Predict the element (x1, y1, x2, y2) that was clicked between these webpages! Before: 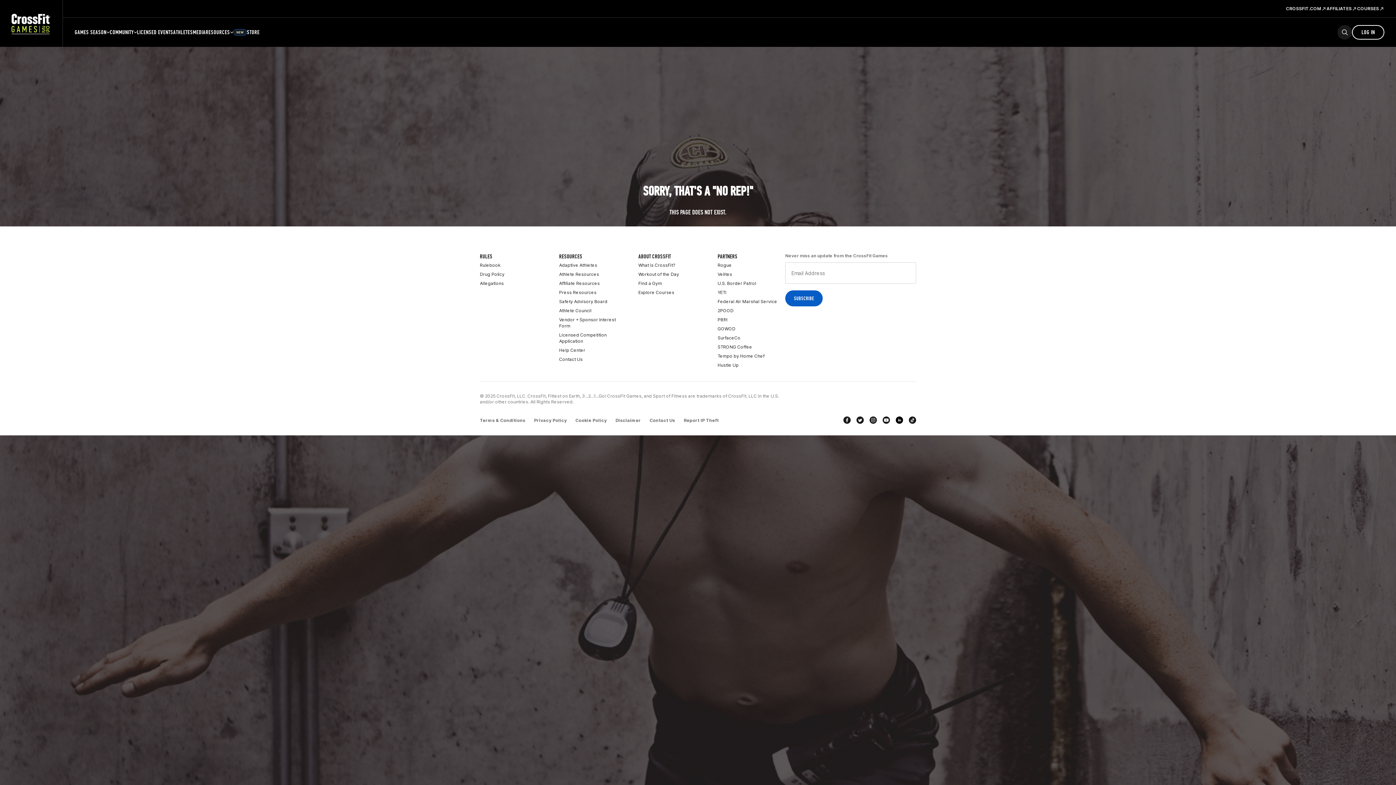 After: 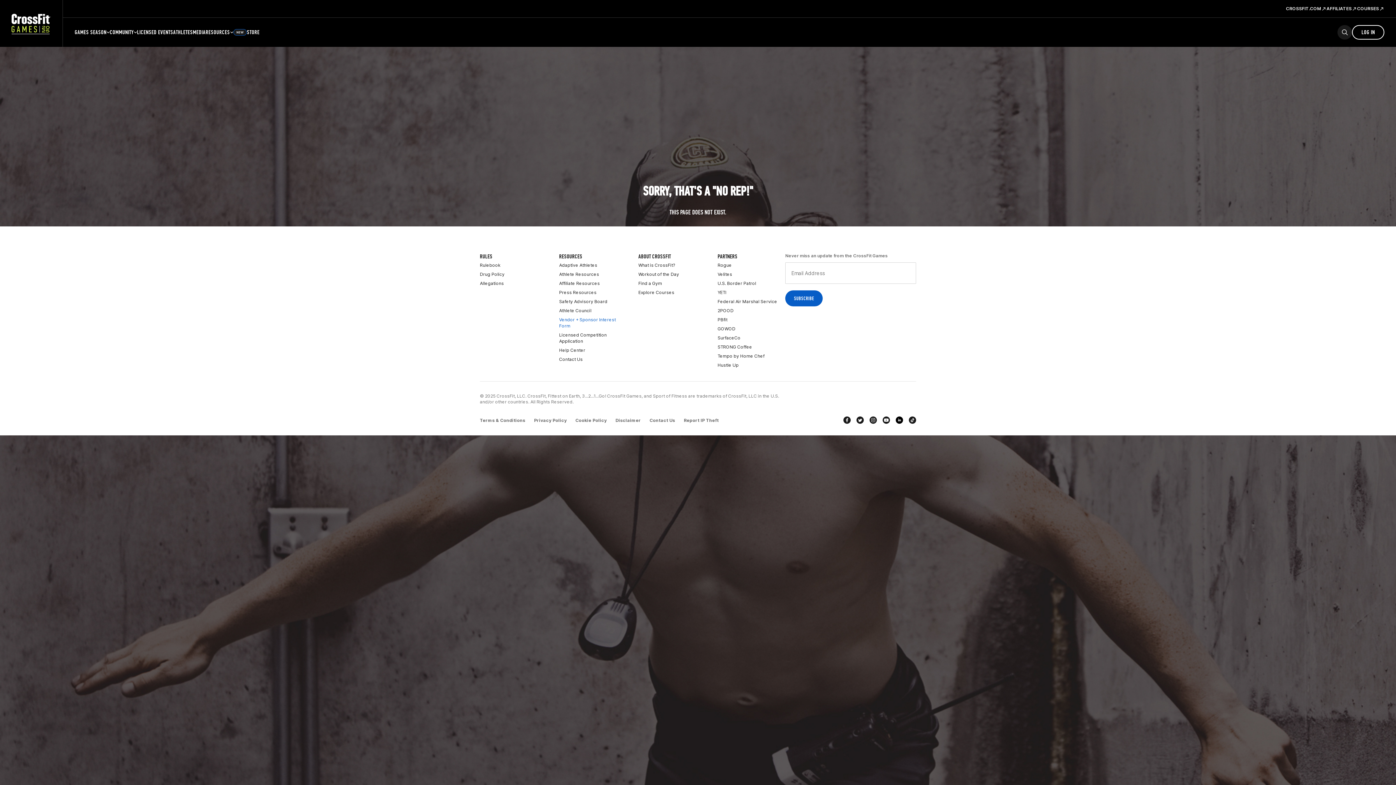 Action: bbox: (559, 315, 626, 330) label: Vendor + Sponsor Interest Form